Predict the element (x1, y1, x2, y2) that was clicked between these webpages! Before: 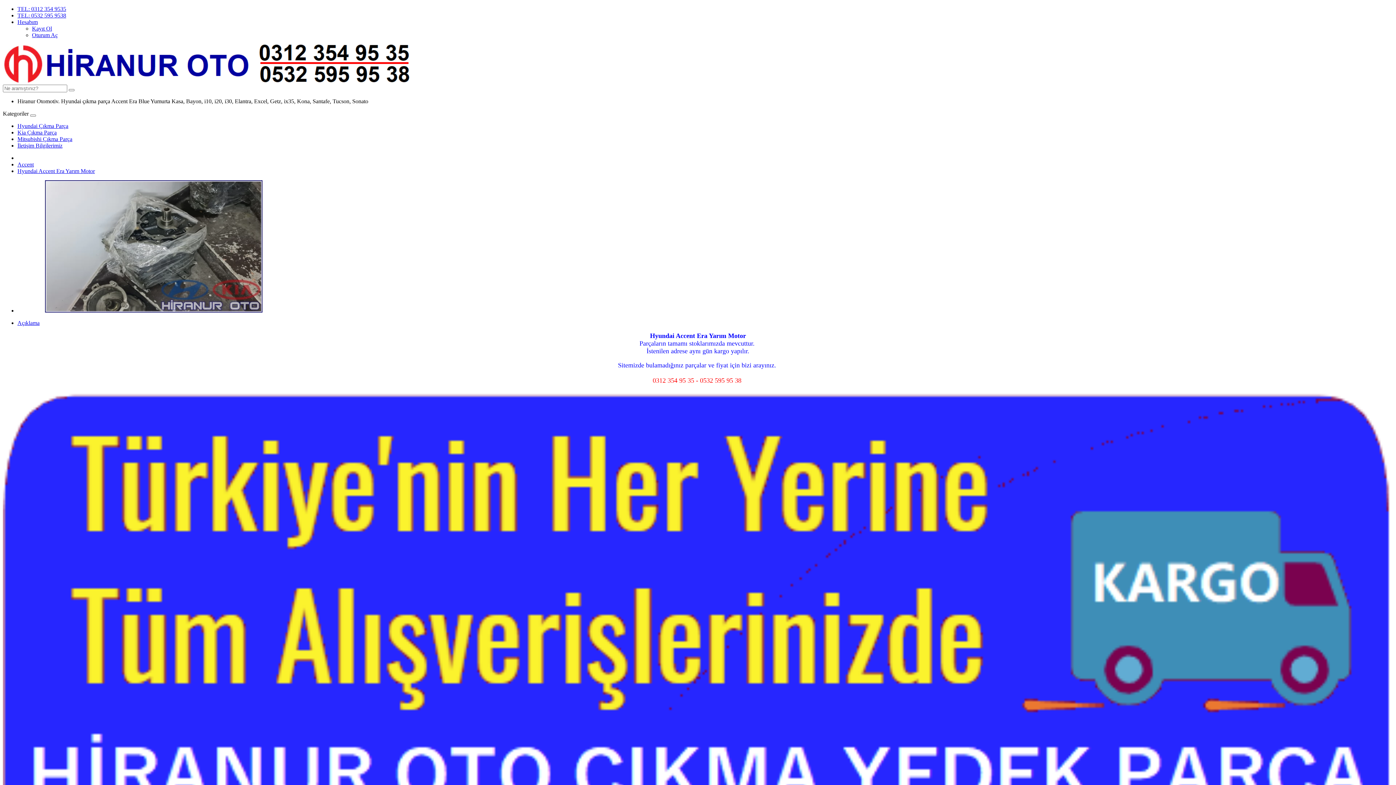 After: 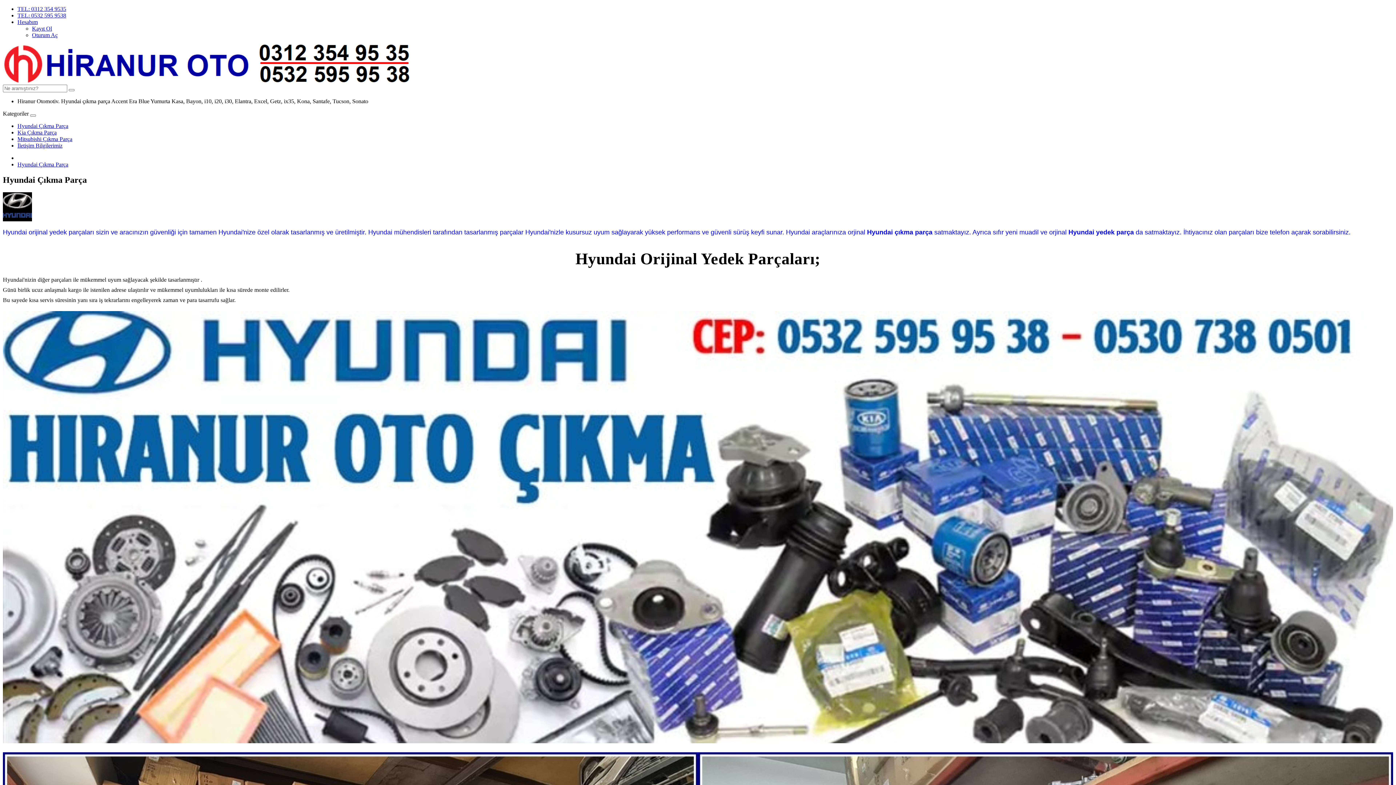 Action: bbox: (17, 122, 68, 129) label: Hyundai Çıkma Parça